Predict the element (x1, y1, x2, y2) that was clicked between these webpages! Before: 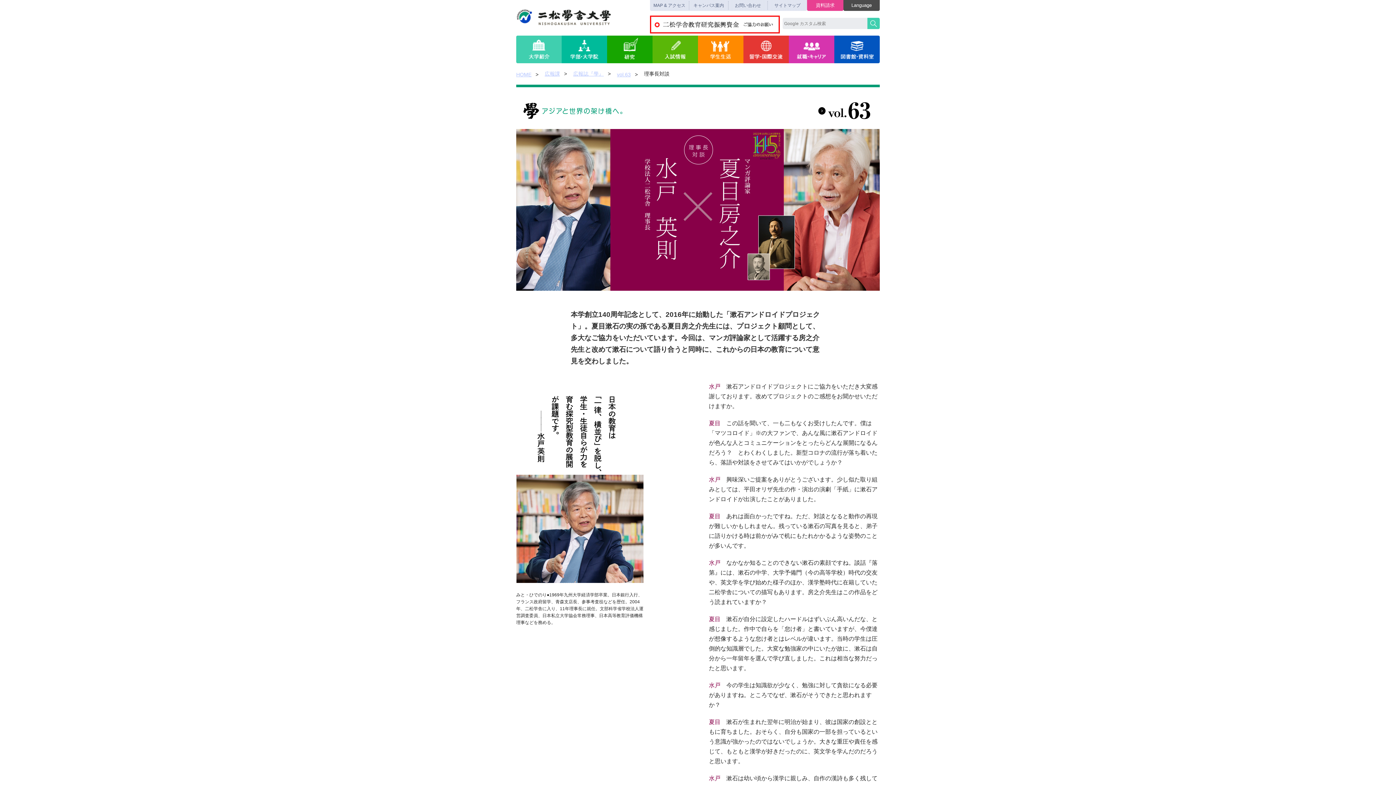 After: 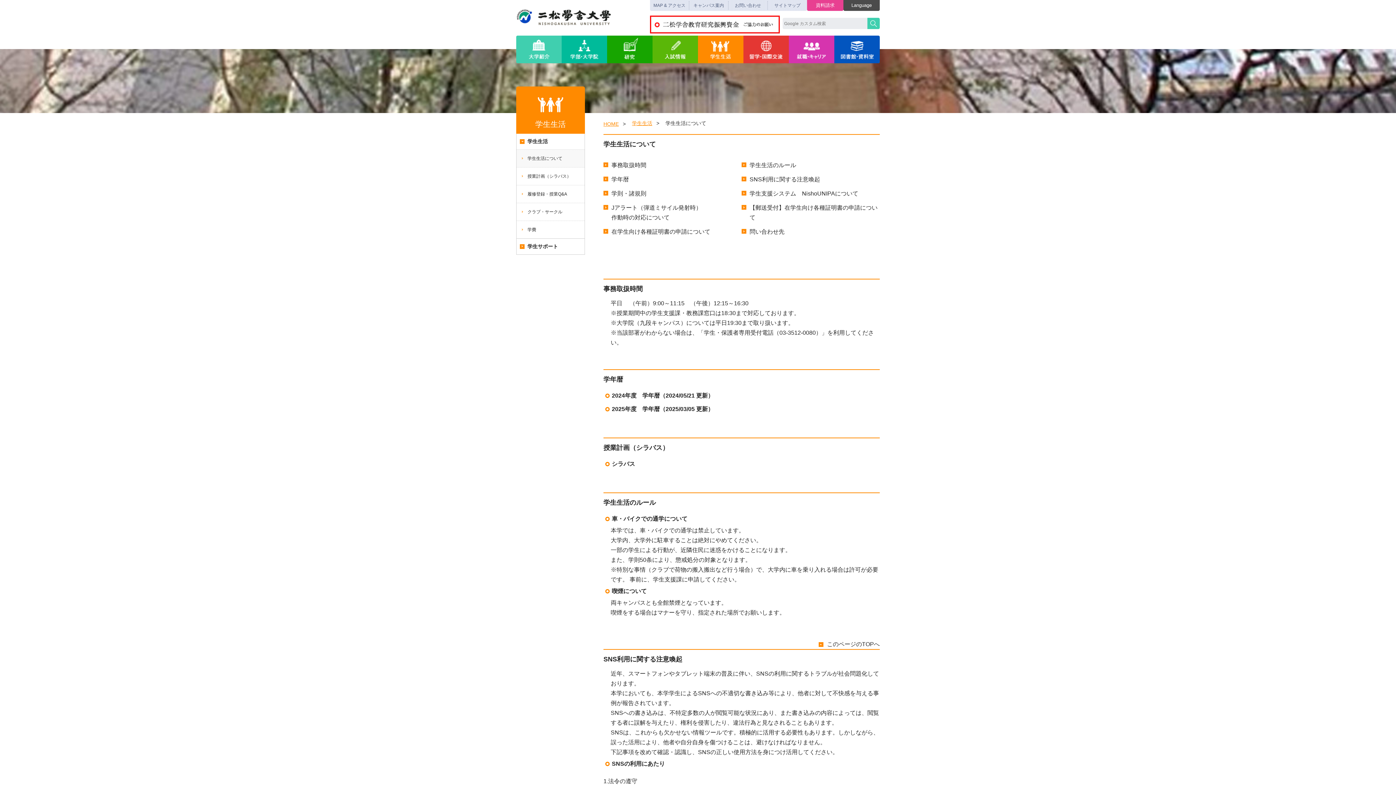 Action: bbox: (698, 35, 743, 63) label: 学生生活